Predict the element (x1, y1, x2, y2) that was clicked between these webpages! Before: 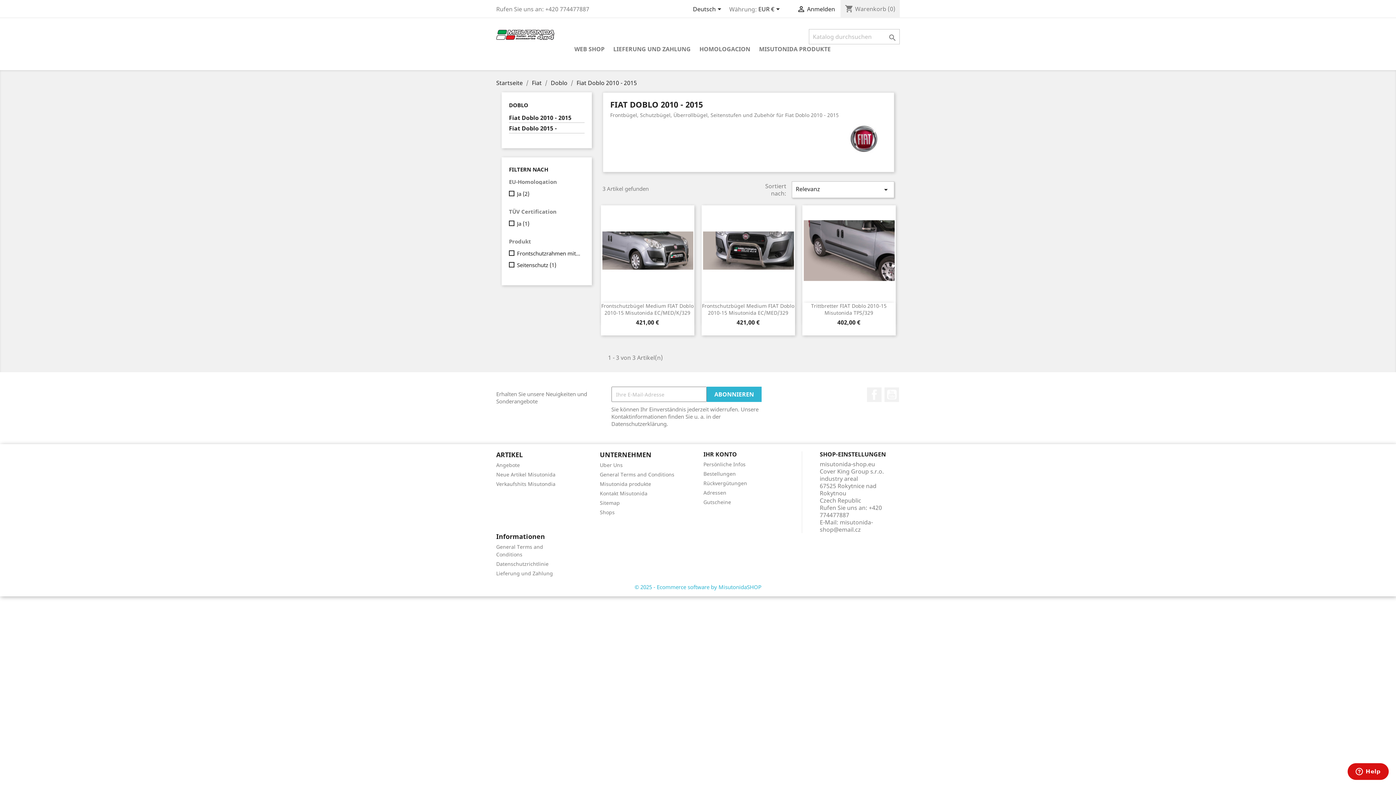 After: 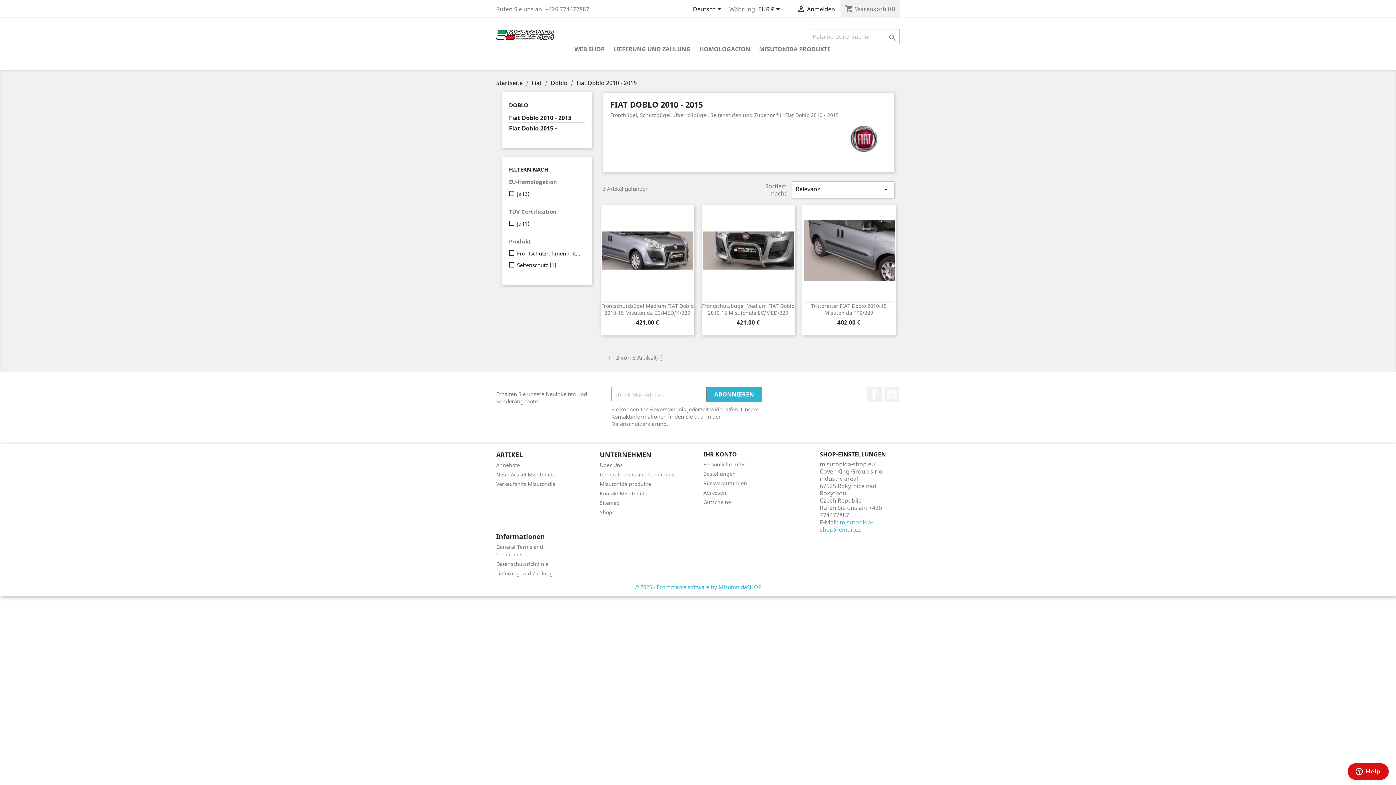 Action: bbox: (820, 518, 873, 533) label: misutonida-shop@email.cz